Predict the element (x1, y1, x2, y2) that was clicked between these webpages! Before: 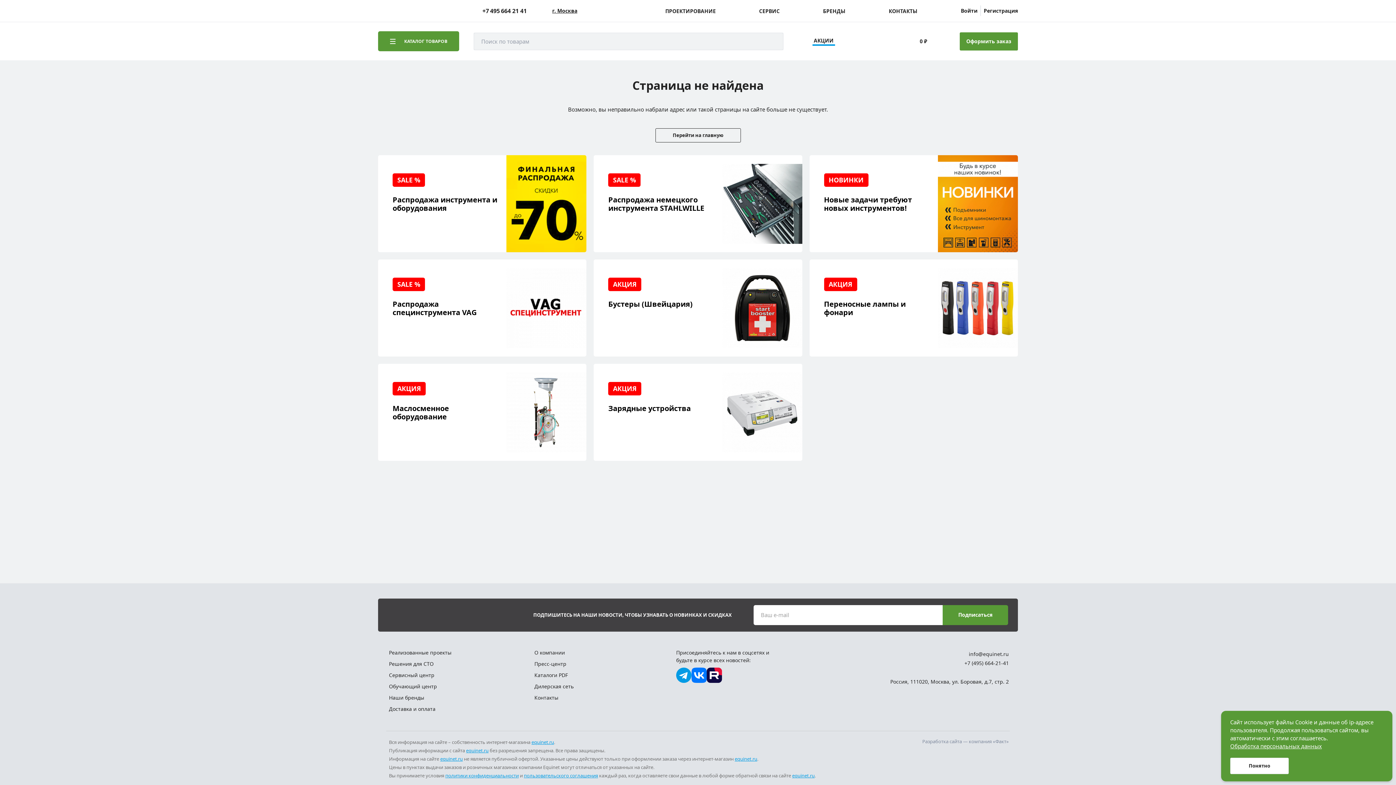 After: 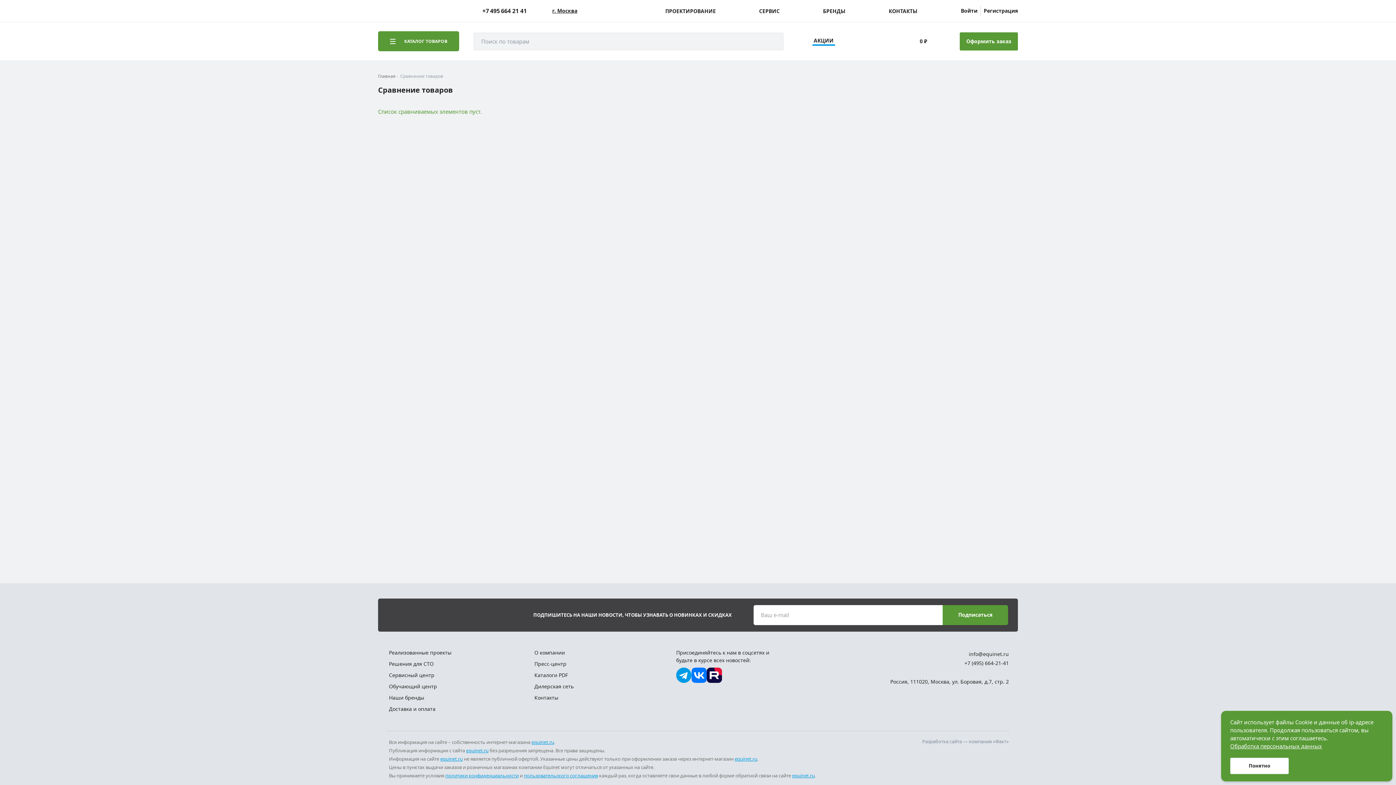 Action: bbox: (864, 37, 871, 44)